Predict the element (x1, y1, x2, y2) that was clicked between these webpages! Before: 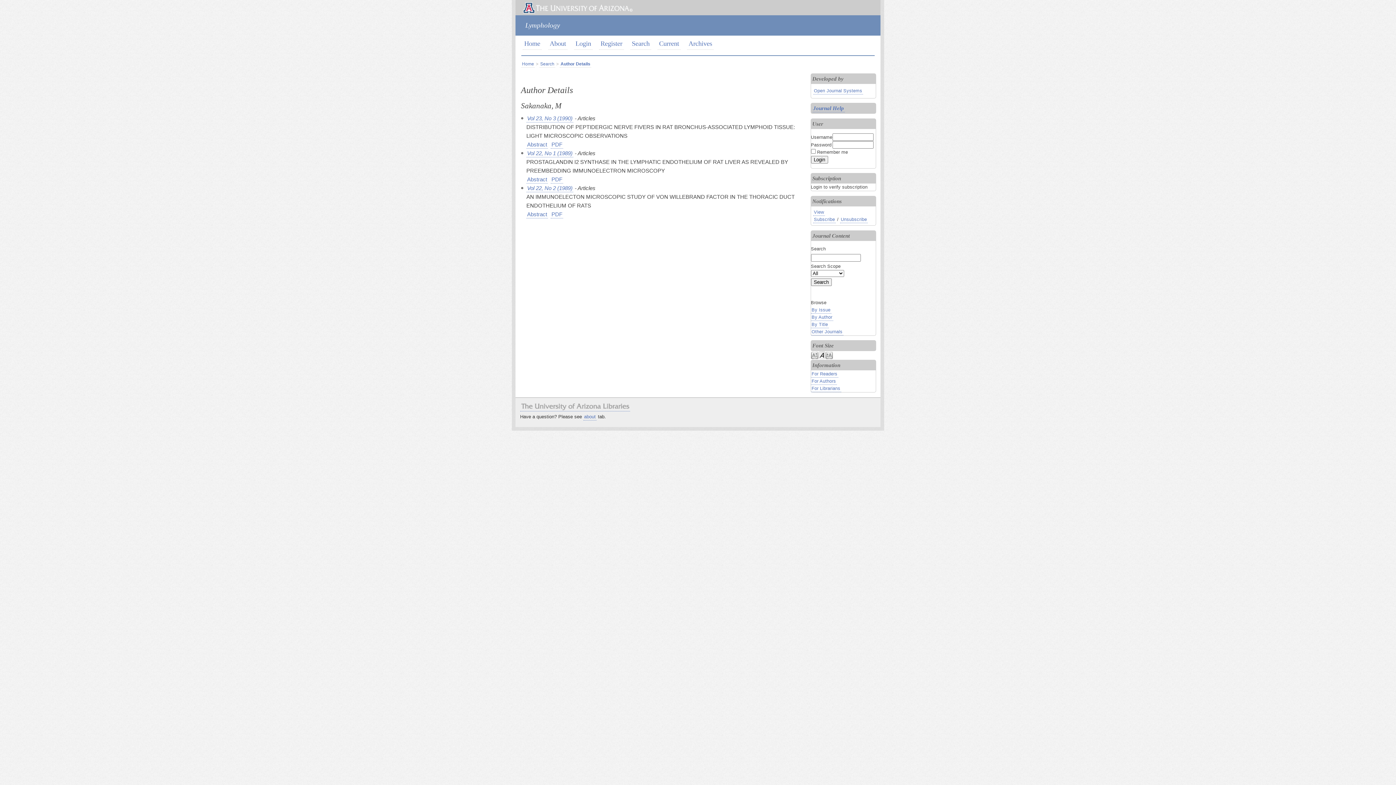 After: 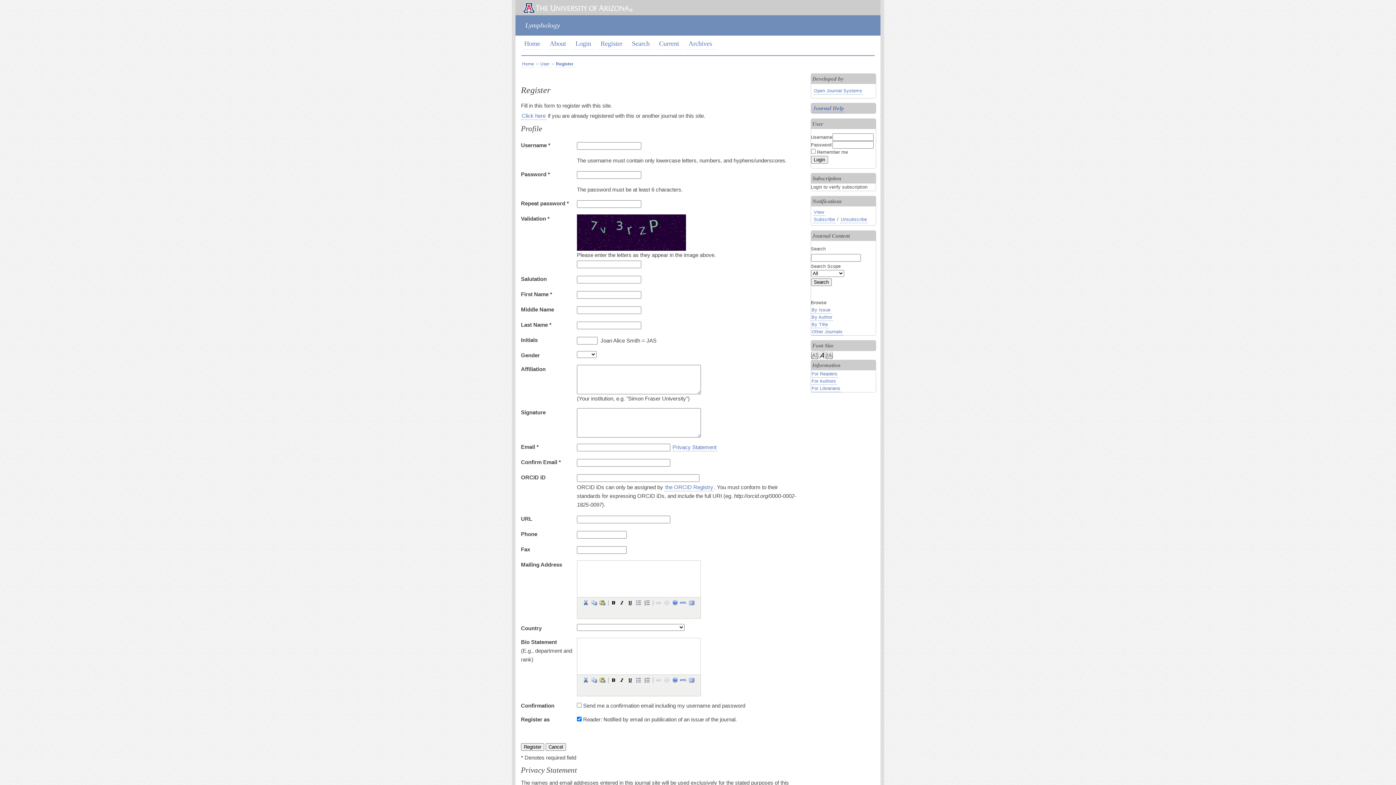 Action: label: Register bbox: (599, 37, 624, 49)